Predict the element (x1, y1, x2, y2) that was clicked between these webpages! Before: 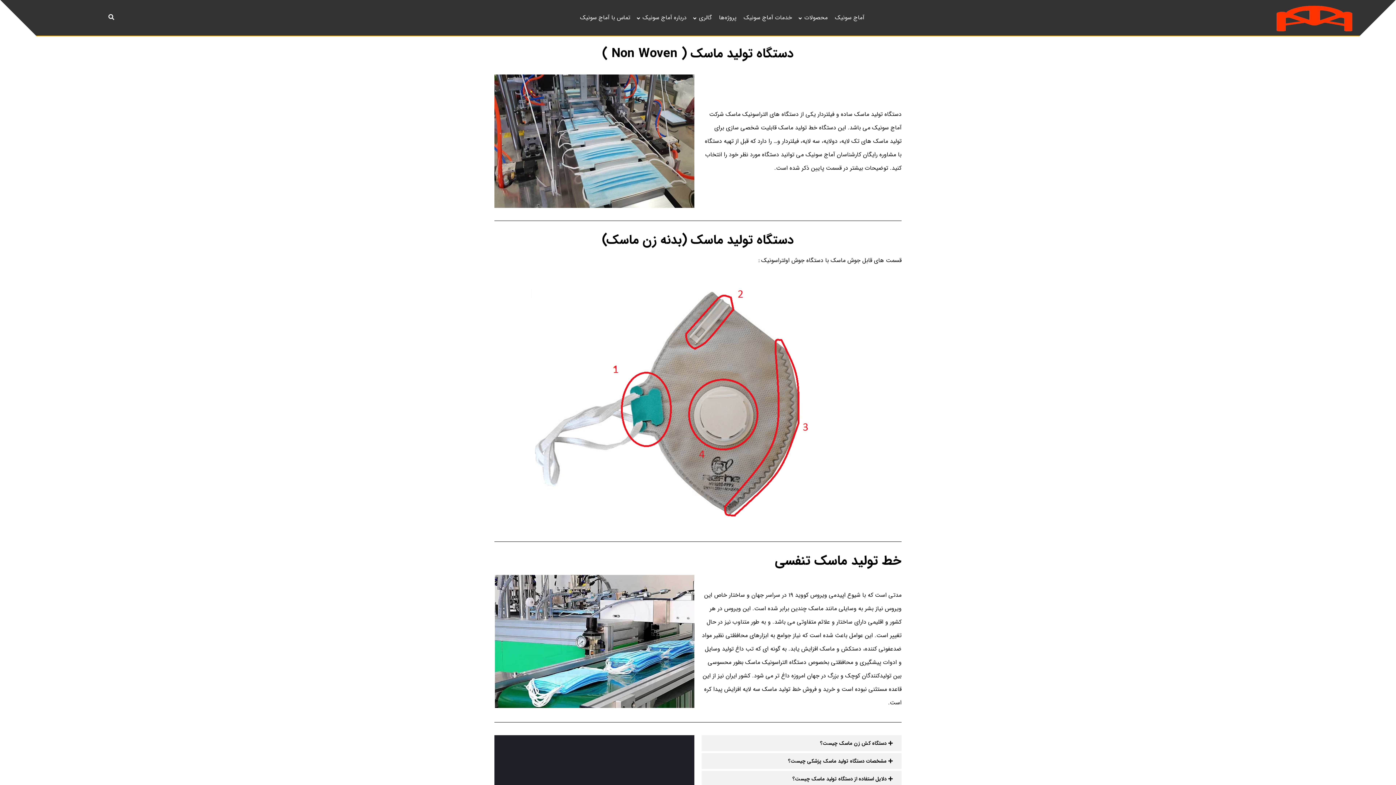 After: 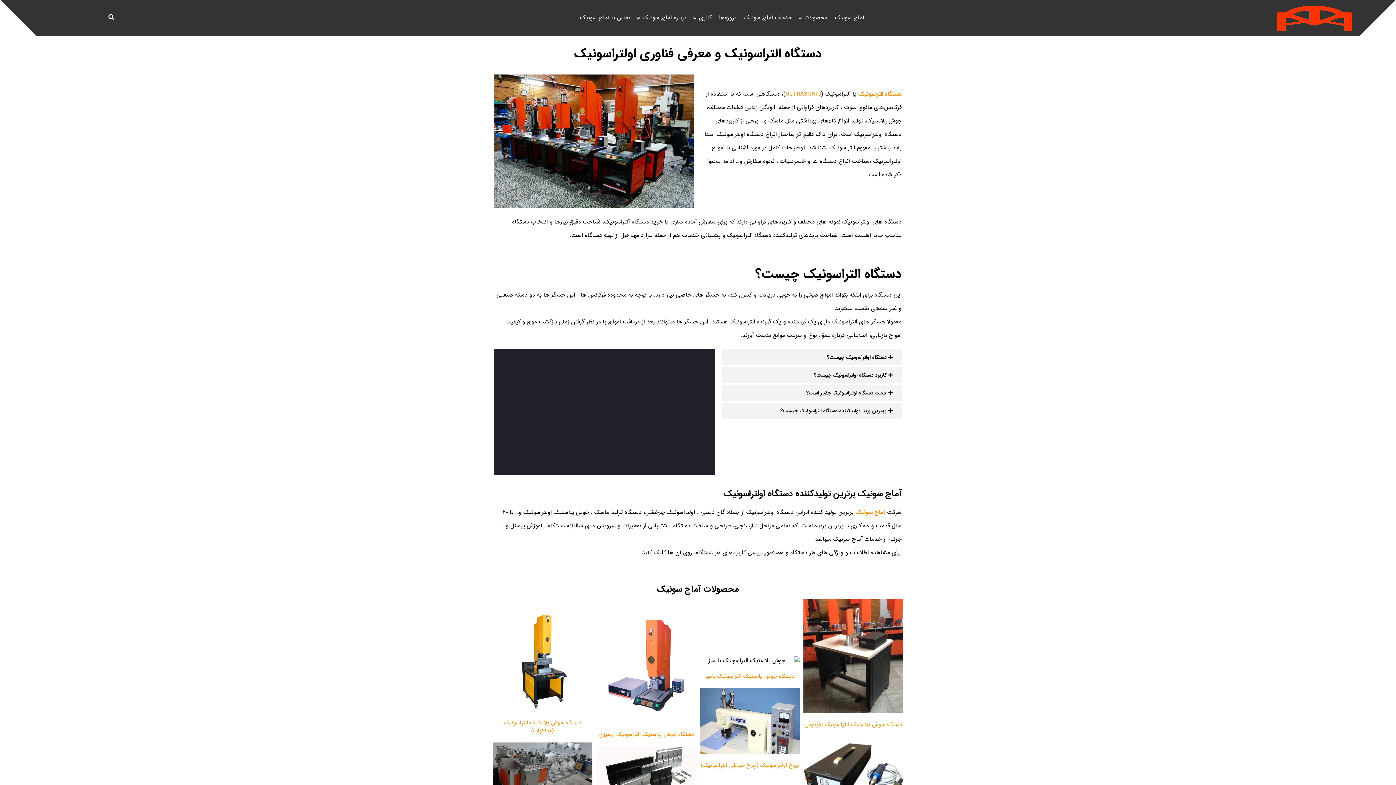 Action: label: خط تولید ماسک تنفسی bbox: (775, 550, 901, 571)